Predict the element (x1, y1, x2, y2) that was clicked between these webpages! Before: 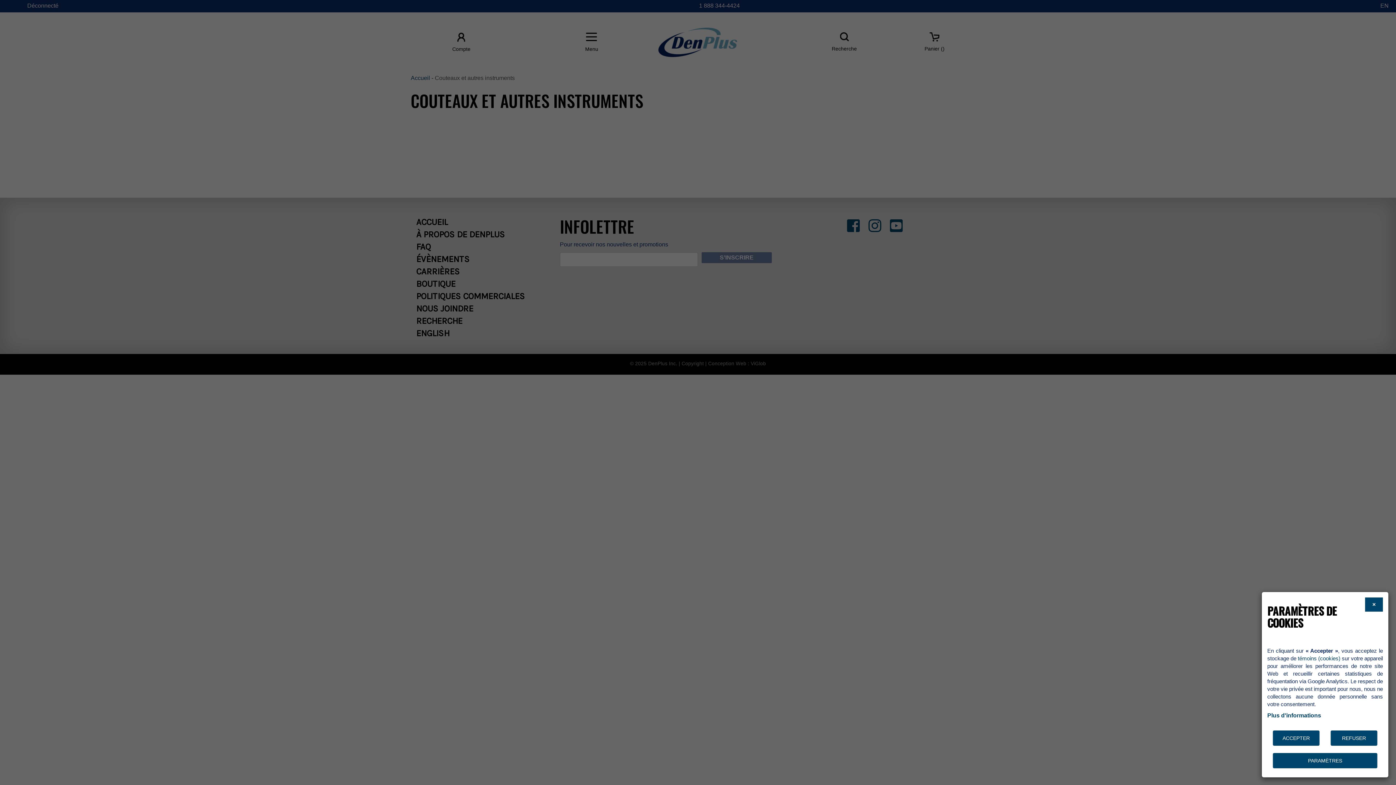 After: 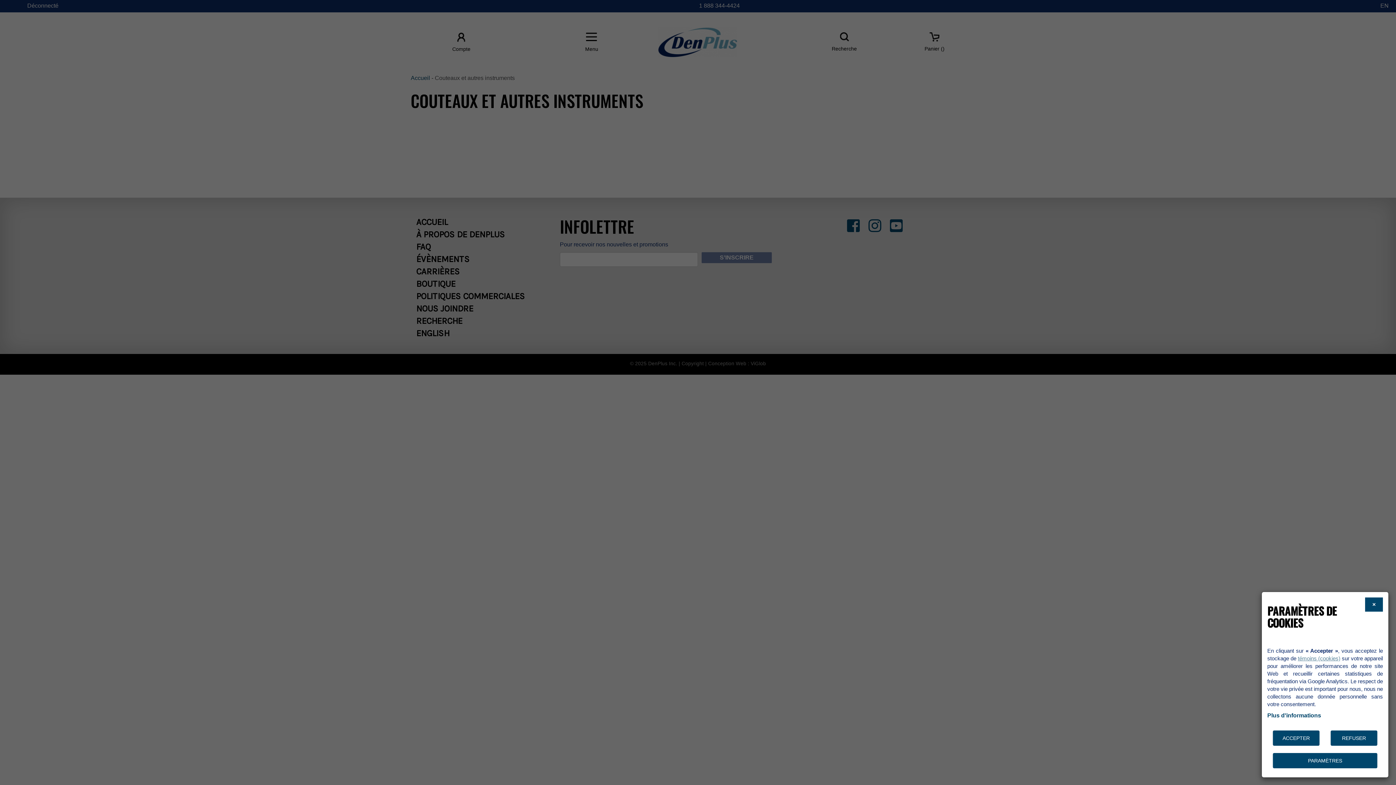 Action: bbox: (1298, 655, 1340, 661) label: témoins (cookies)